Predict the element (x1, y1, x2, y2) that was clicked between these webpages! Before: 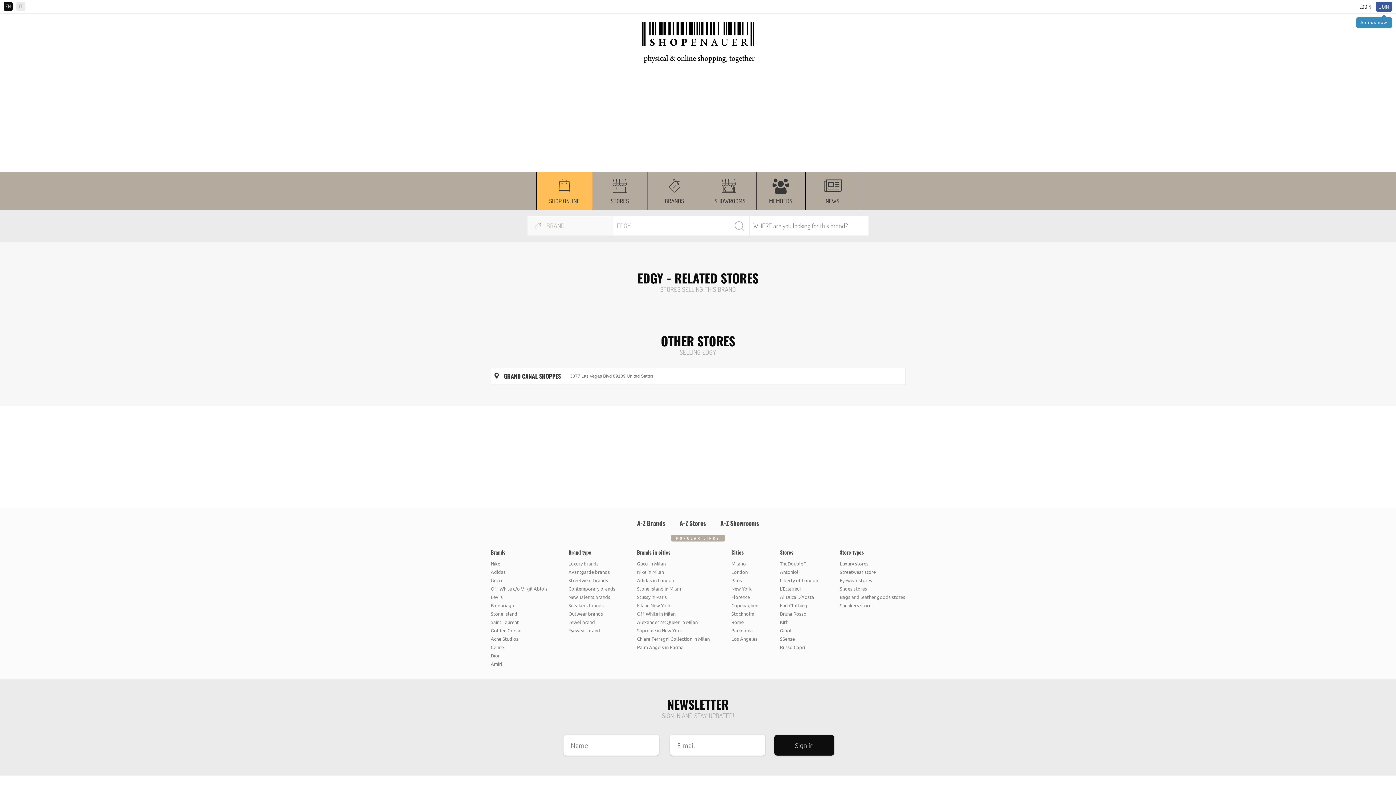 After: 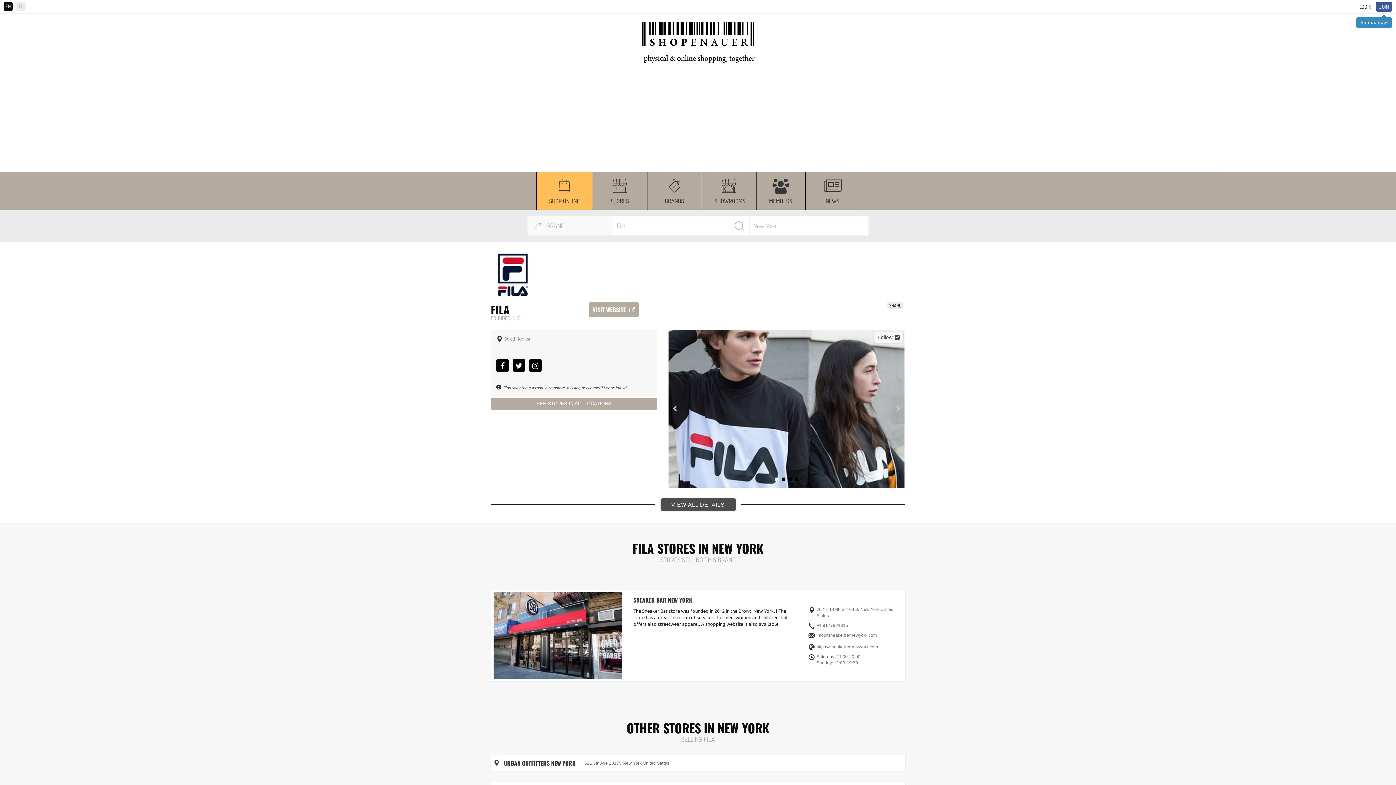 Action: bbox: (637, 601, 709, 609) label: Fila in New York